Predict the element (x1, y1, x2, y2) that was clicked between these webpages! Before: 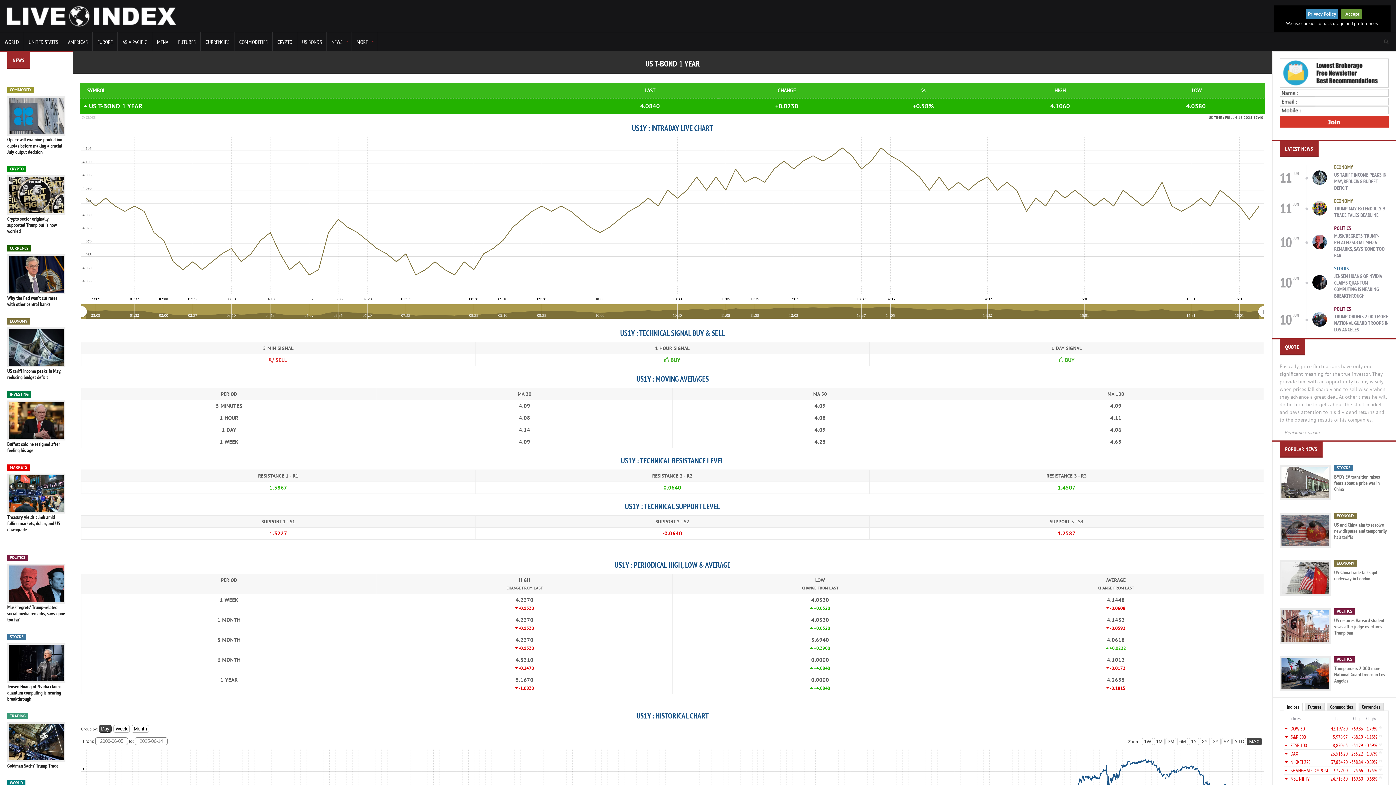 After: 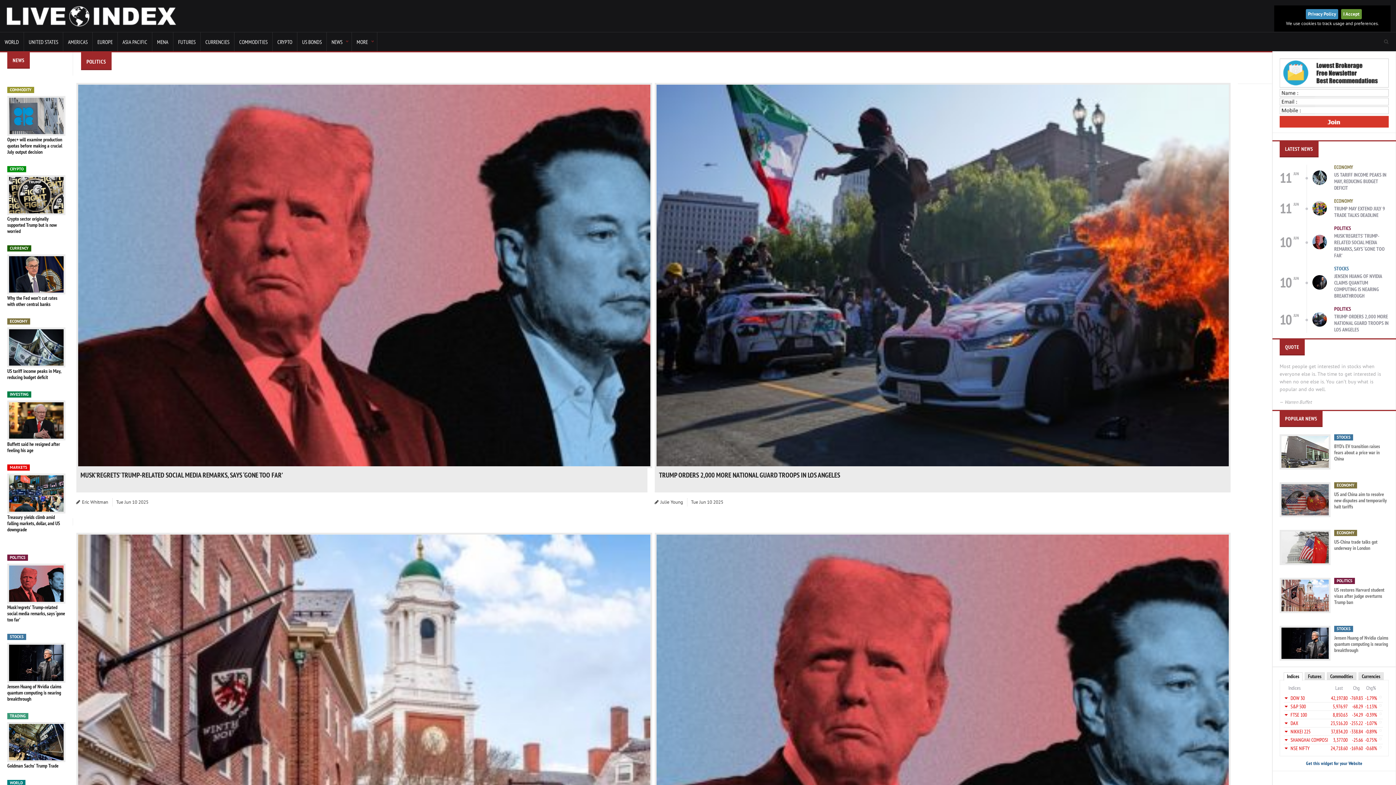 Action: bbox: (1334, 656, 1355, 662) label: POLITICS